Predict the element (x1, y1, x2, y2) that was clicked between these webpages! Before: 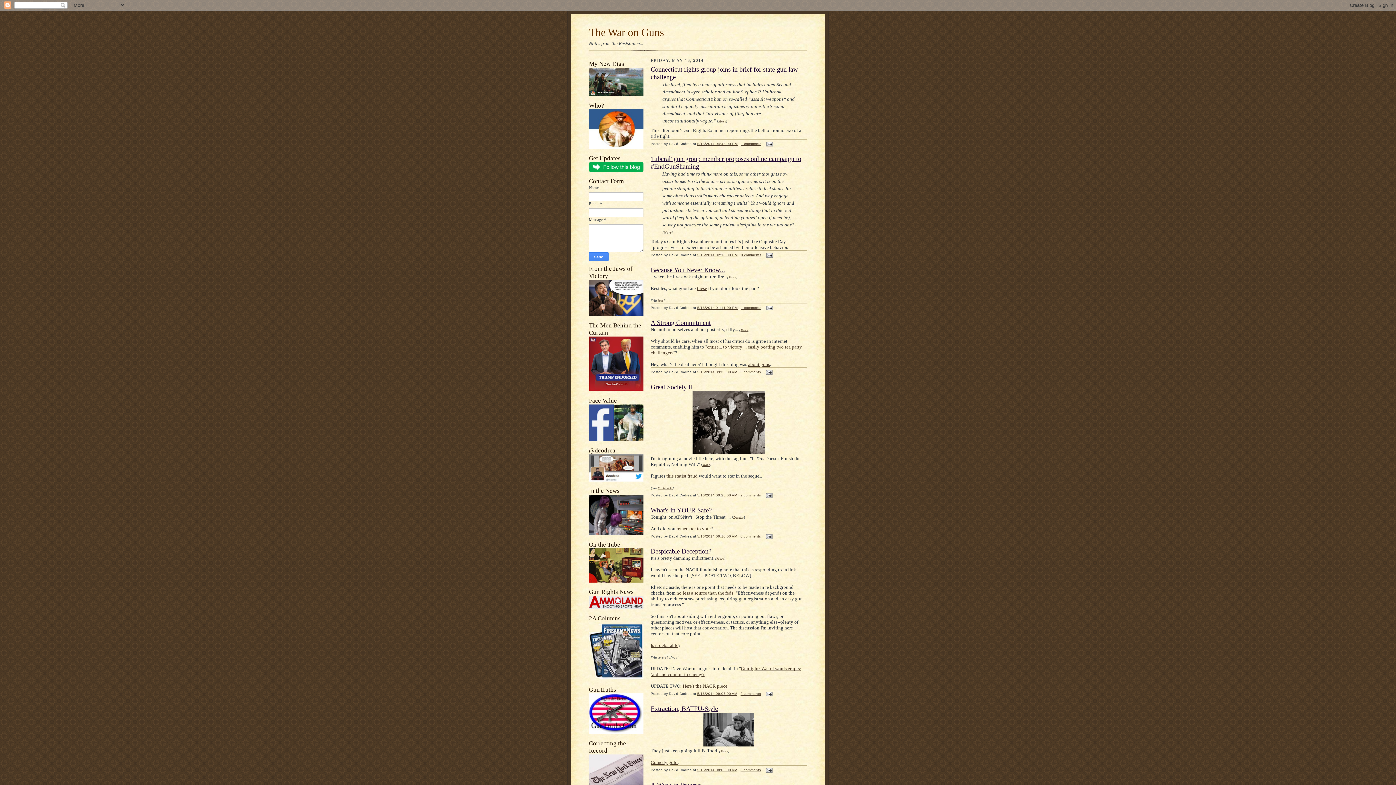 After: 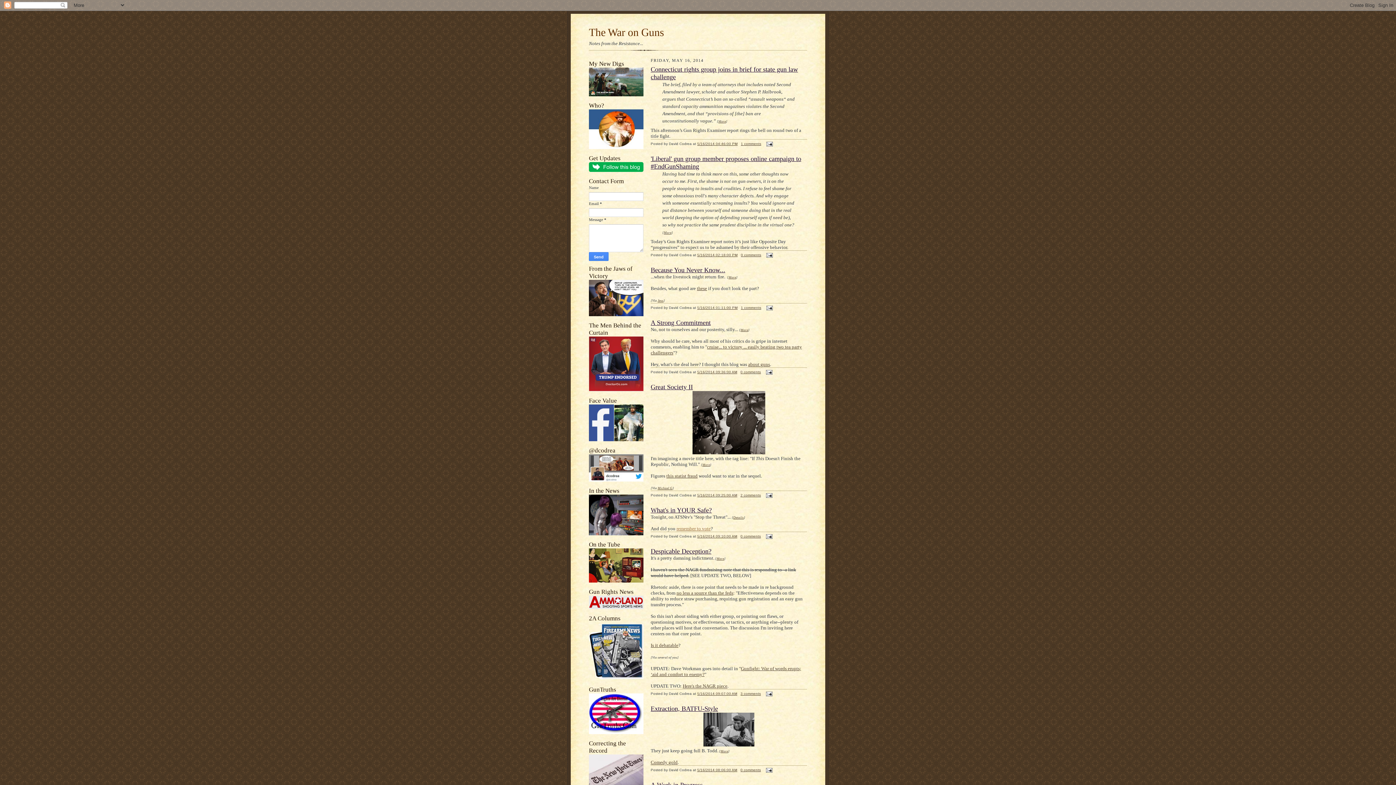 Action: bbox: (676, 526, 710, 531) label: remember to vote